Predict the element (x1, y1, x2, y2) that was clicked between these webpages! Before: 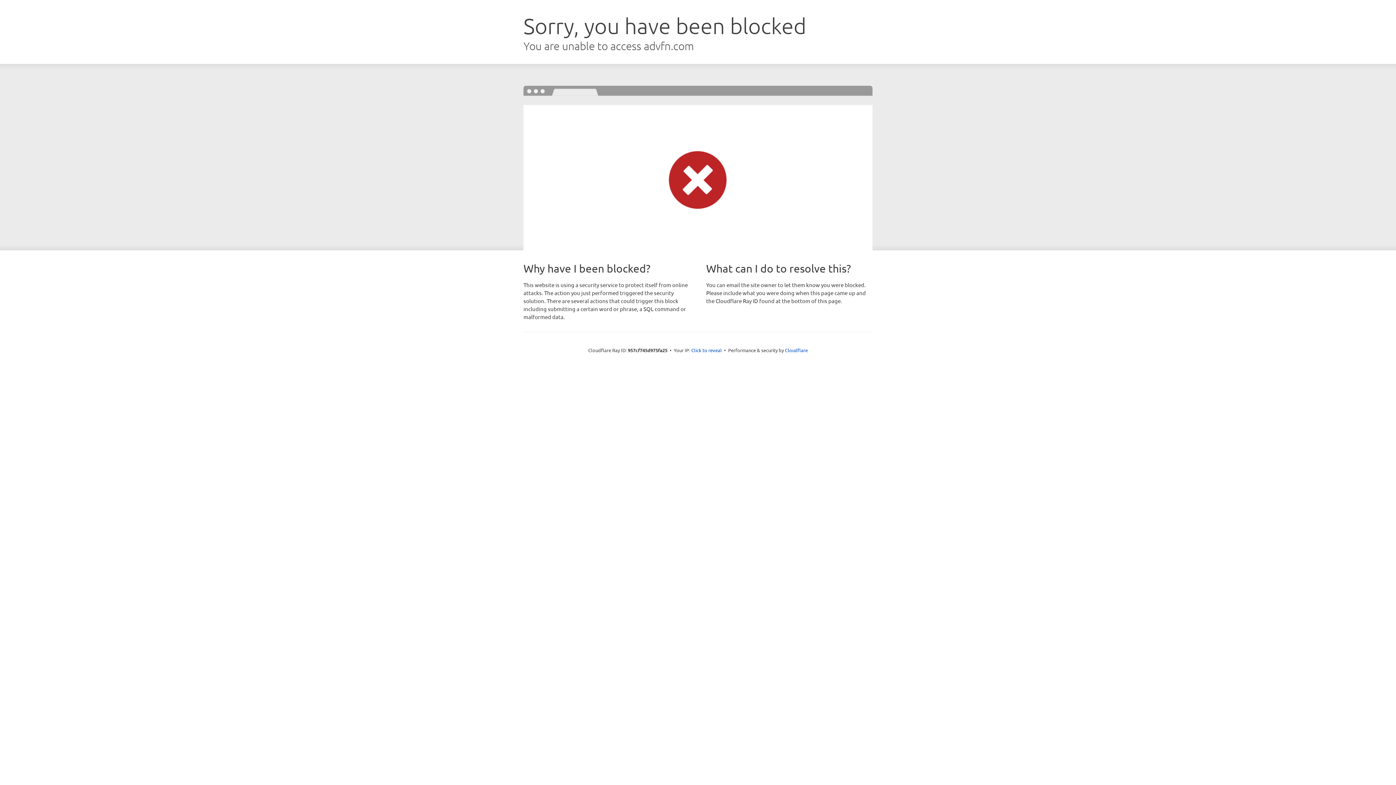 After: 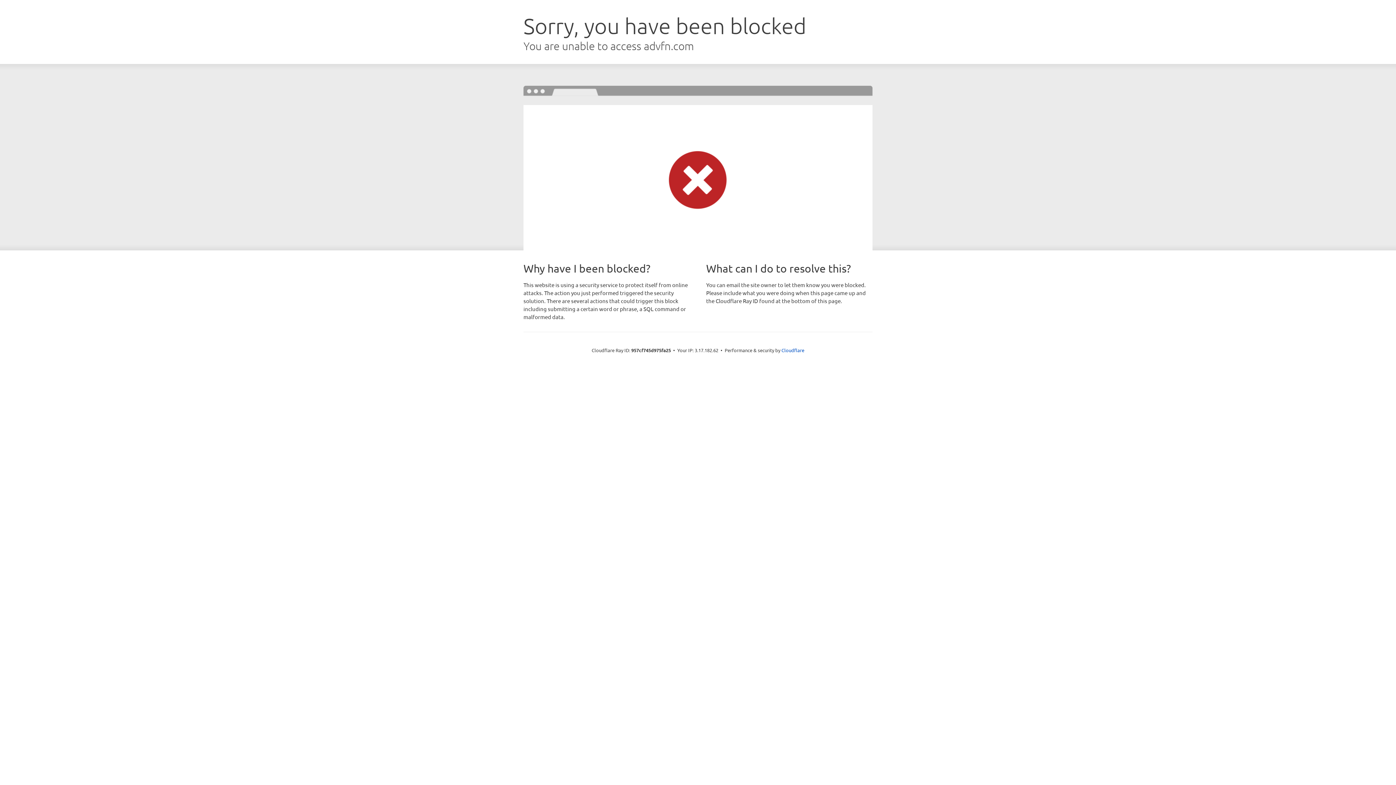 Action: label: Click to reveal bbox: (691, 346, 722, 353)